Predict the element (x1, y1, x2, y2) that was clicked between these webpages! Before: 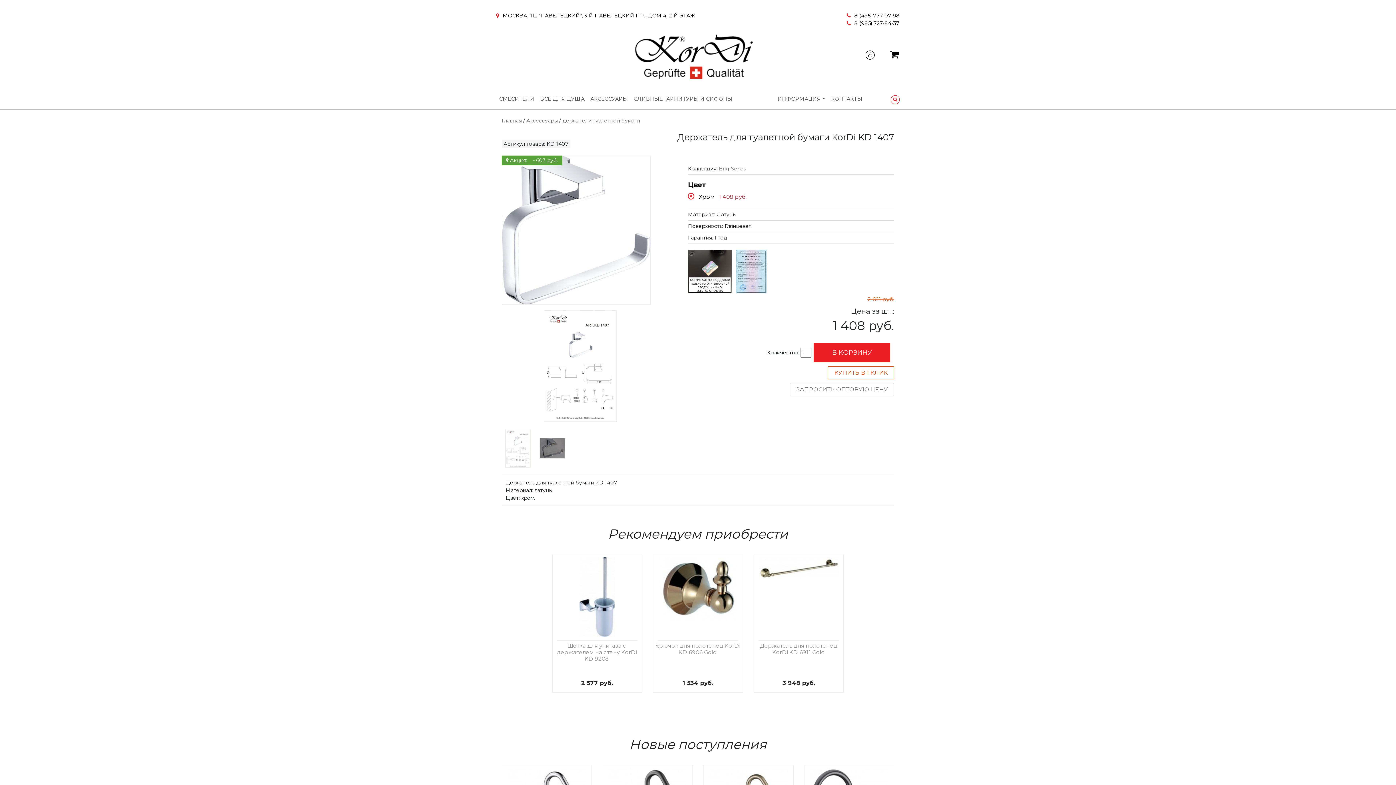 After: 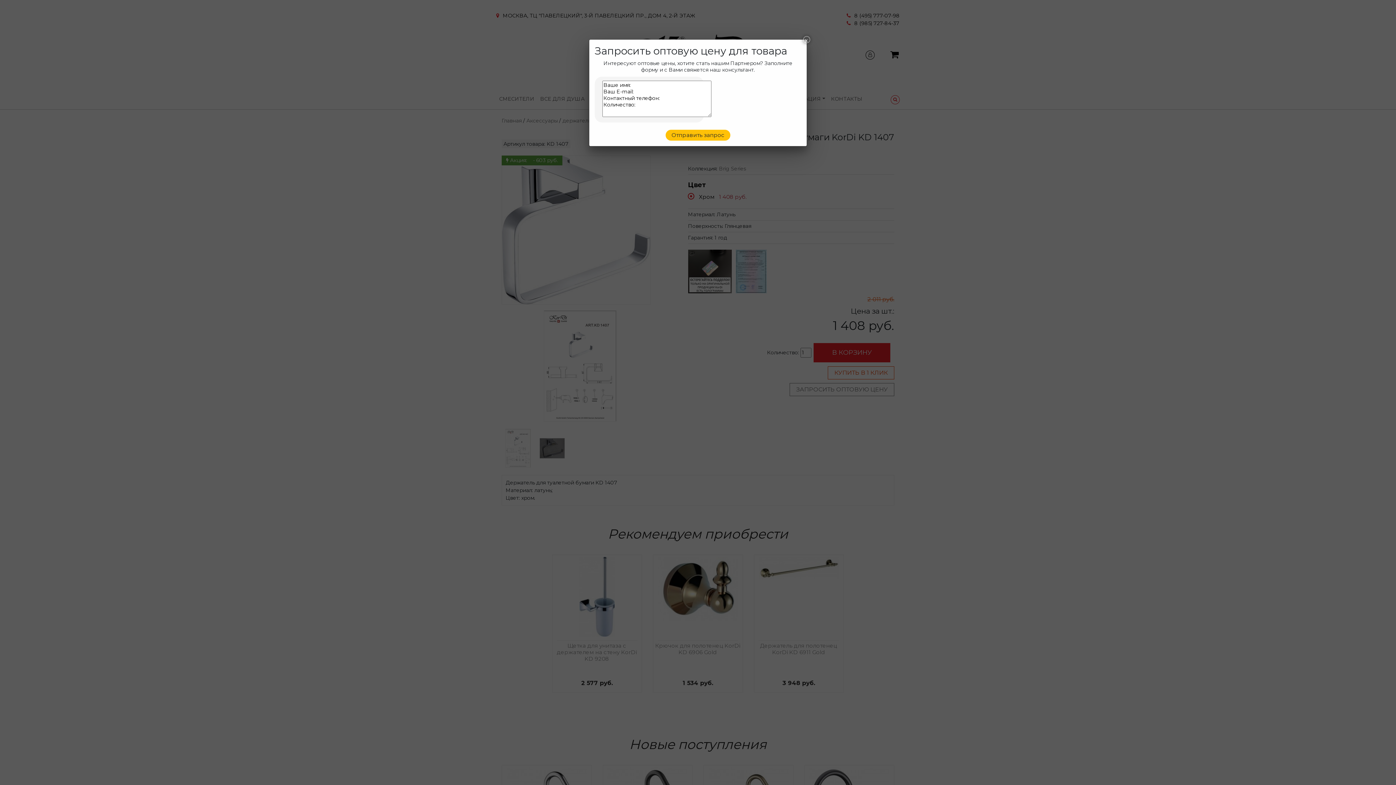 Action: bbox: (789, 383, 894, 396) label: ЗАПРОСИТЬ ОПТОВУЮ ЦЕНУ